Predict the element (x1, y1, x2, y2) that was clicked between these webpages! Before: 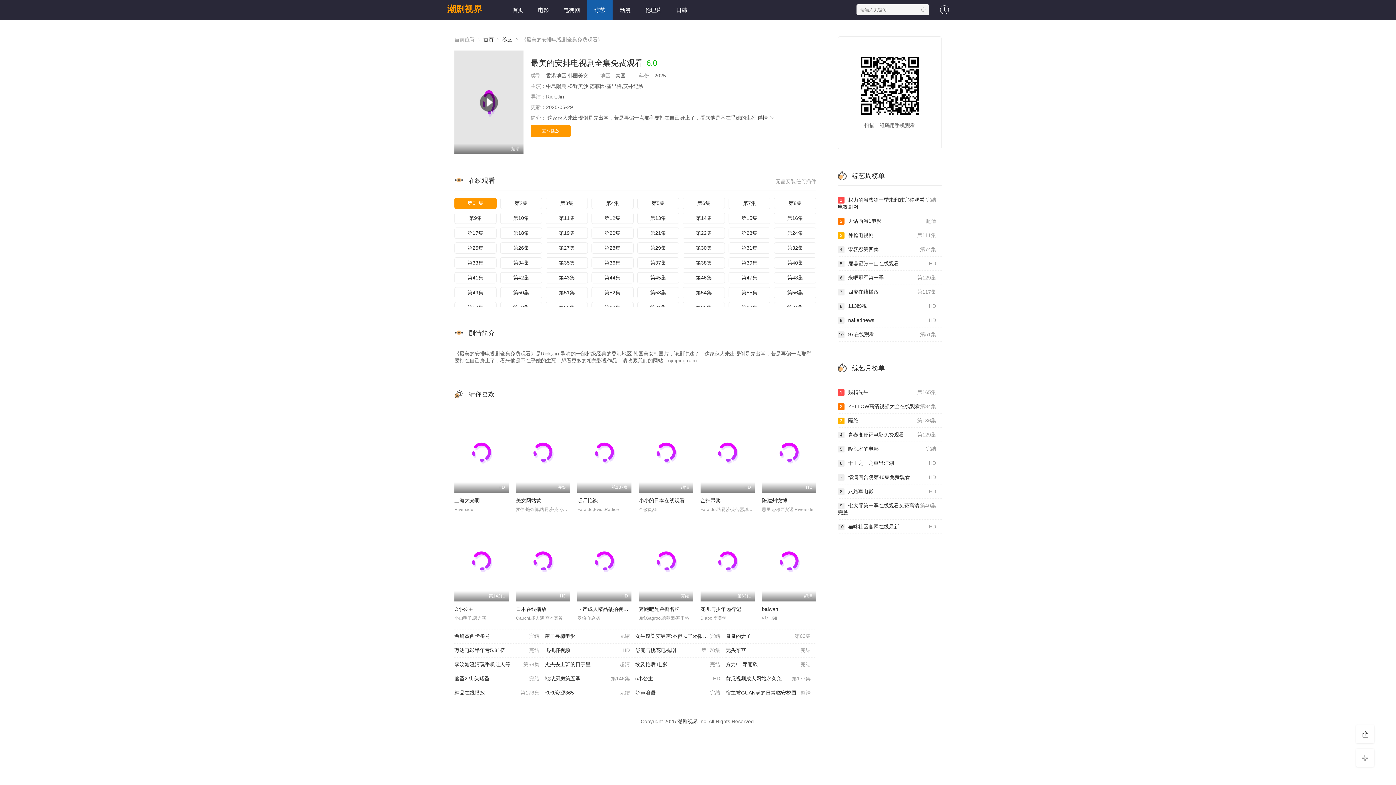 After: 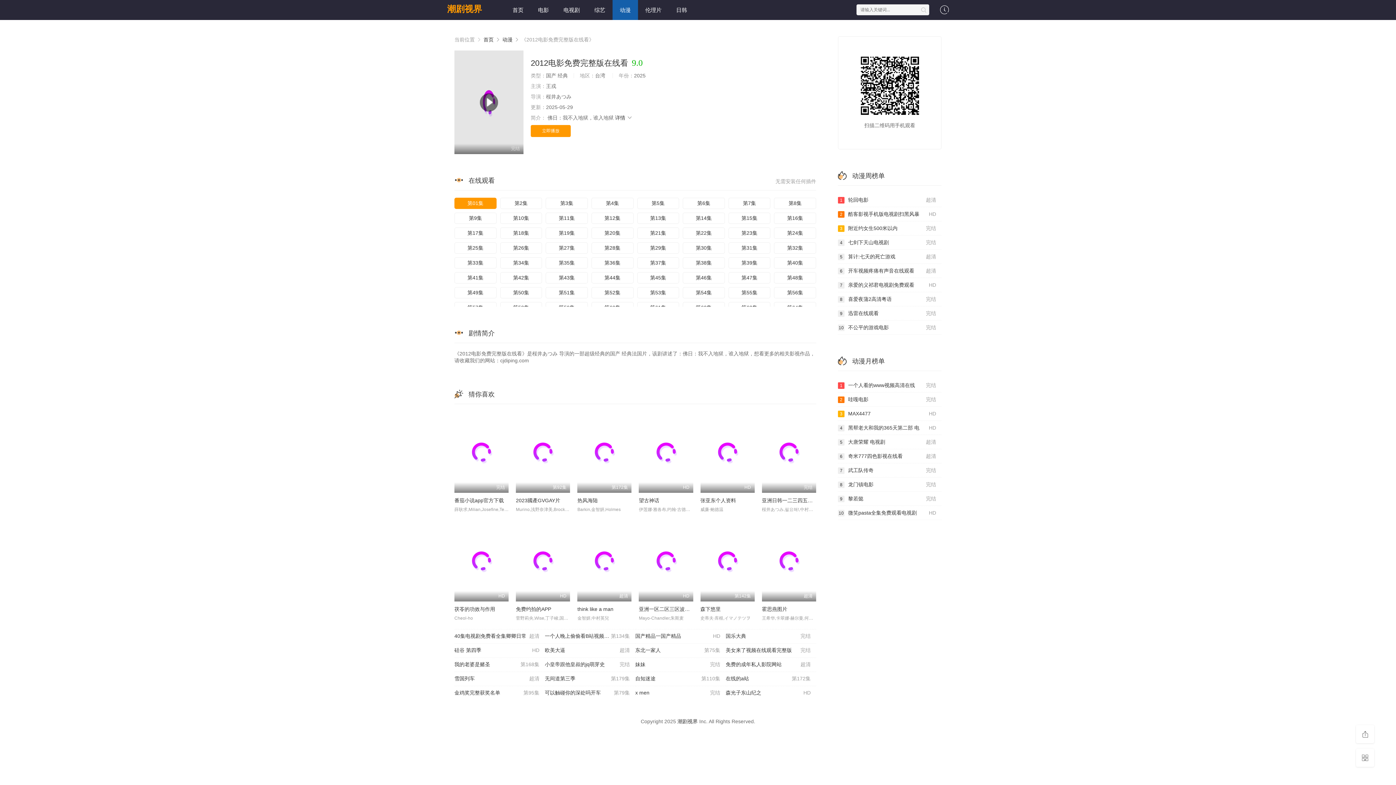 Action: label: 完结
方力申 邓丽欣 bbox: (725, 657, 816, 672)